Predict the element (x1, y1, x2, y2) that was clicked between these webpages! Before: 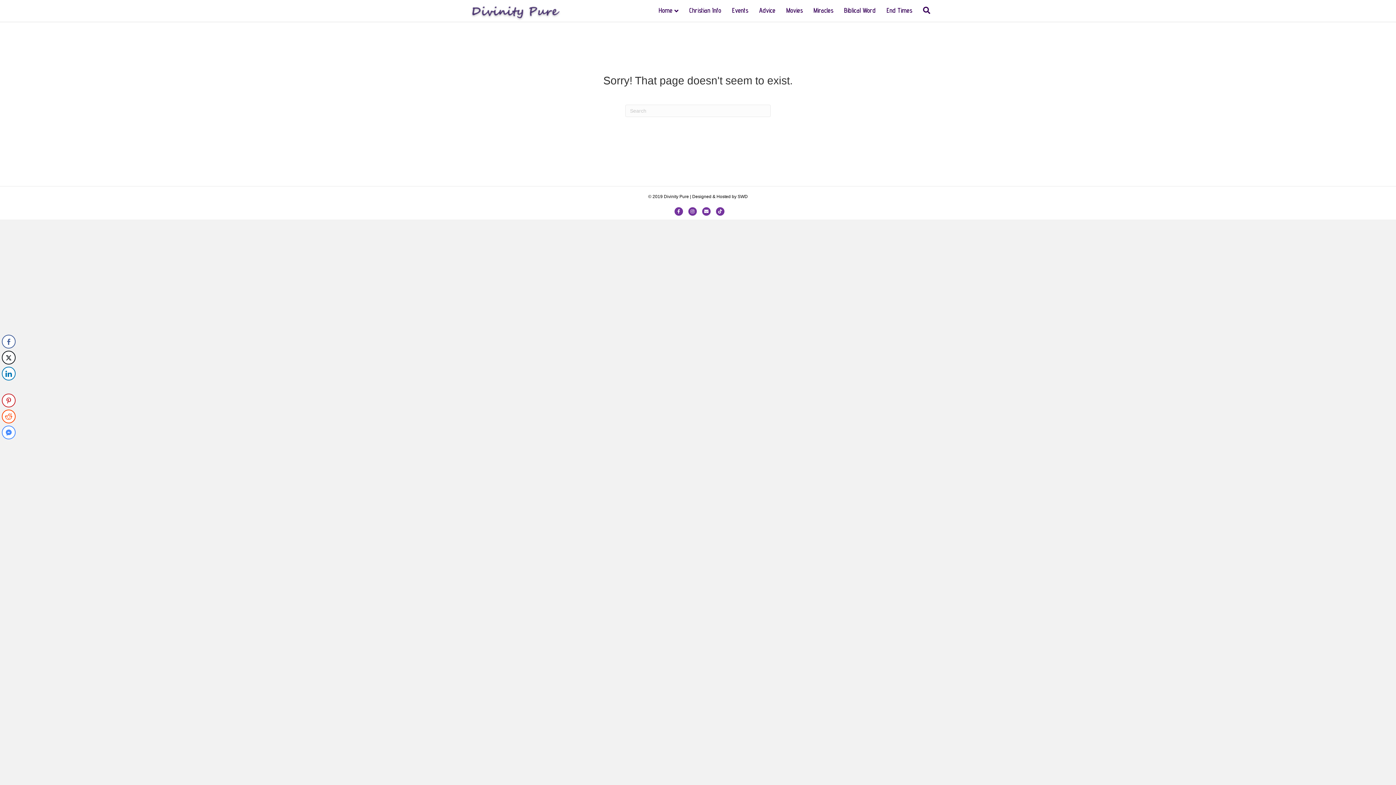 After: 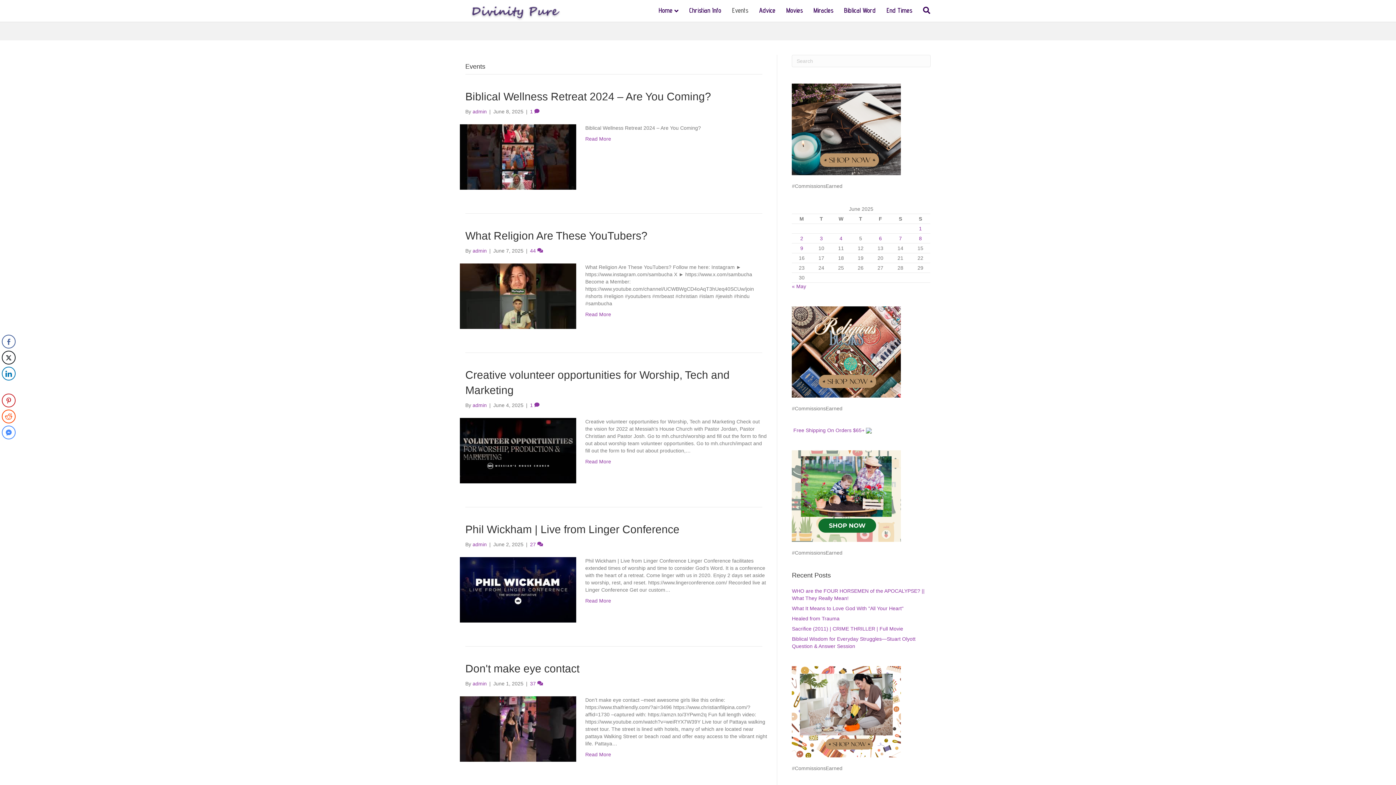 Action: label: Events bbox: (726, 0, 753, 20)